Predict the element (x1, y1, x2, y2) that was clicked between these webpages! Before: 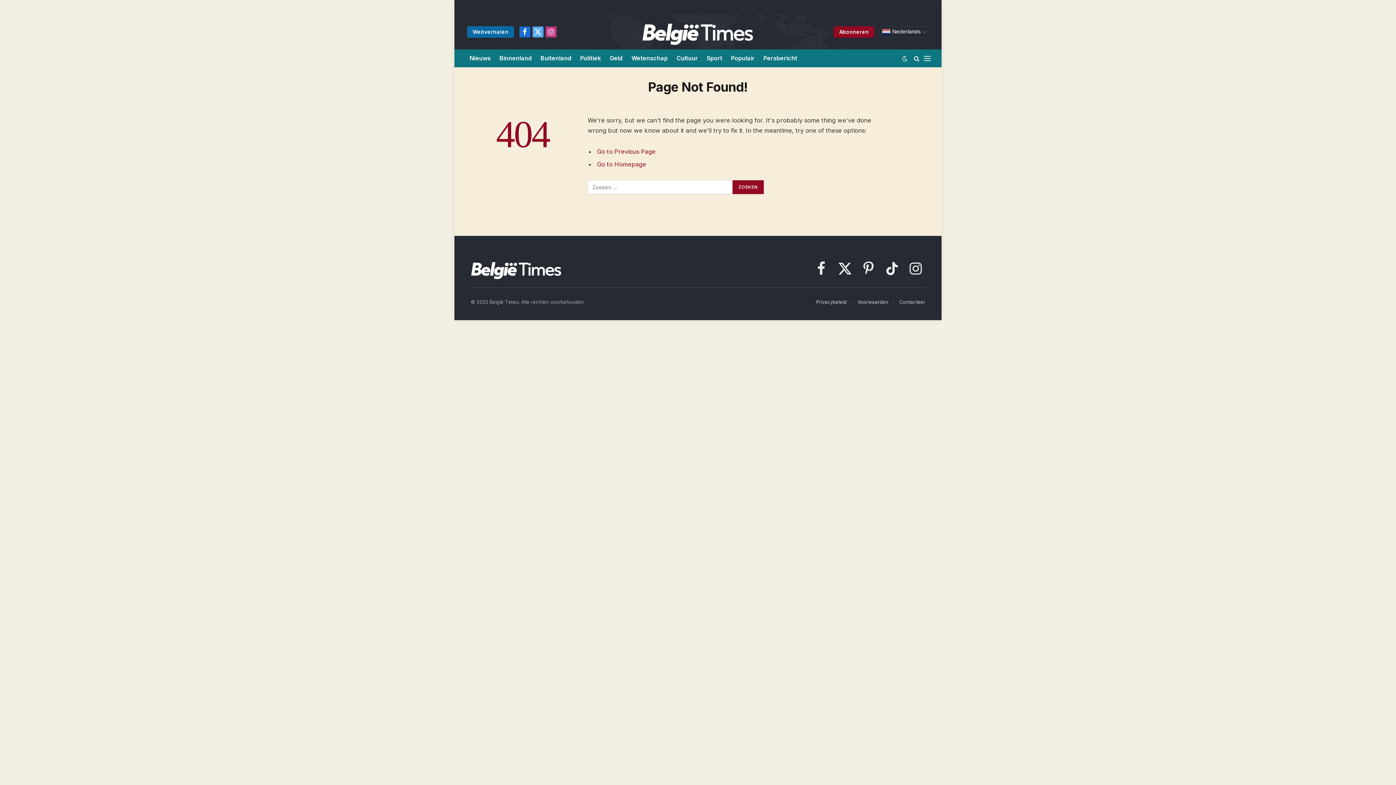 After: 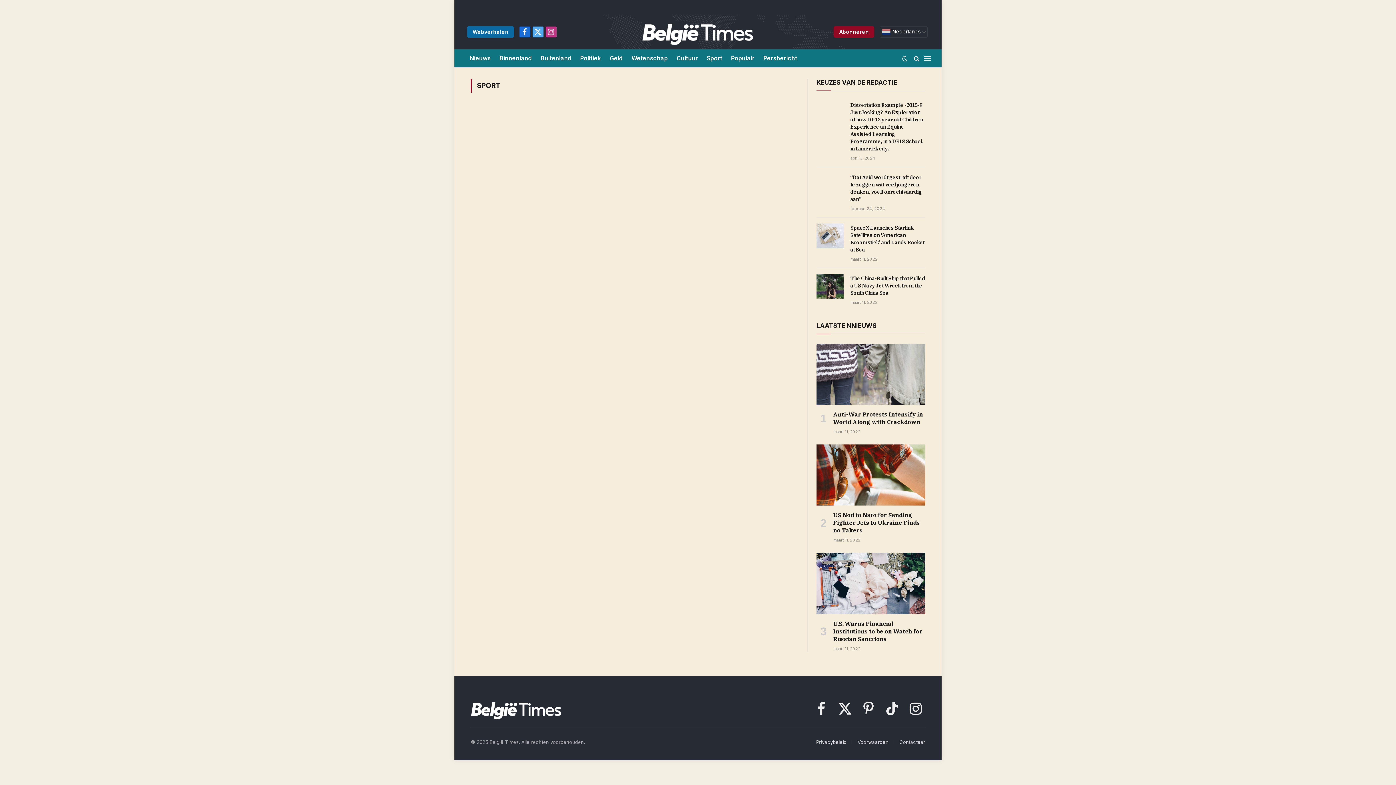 Action: label: Sport bbox: (702, 49, 726, 67)